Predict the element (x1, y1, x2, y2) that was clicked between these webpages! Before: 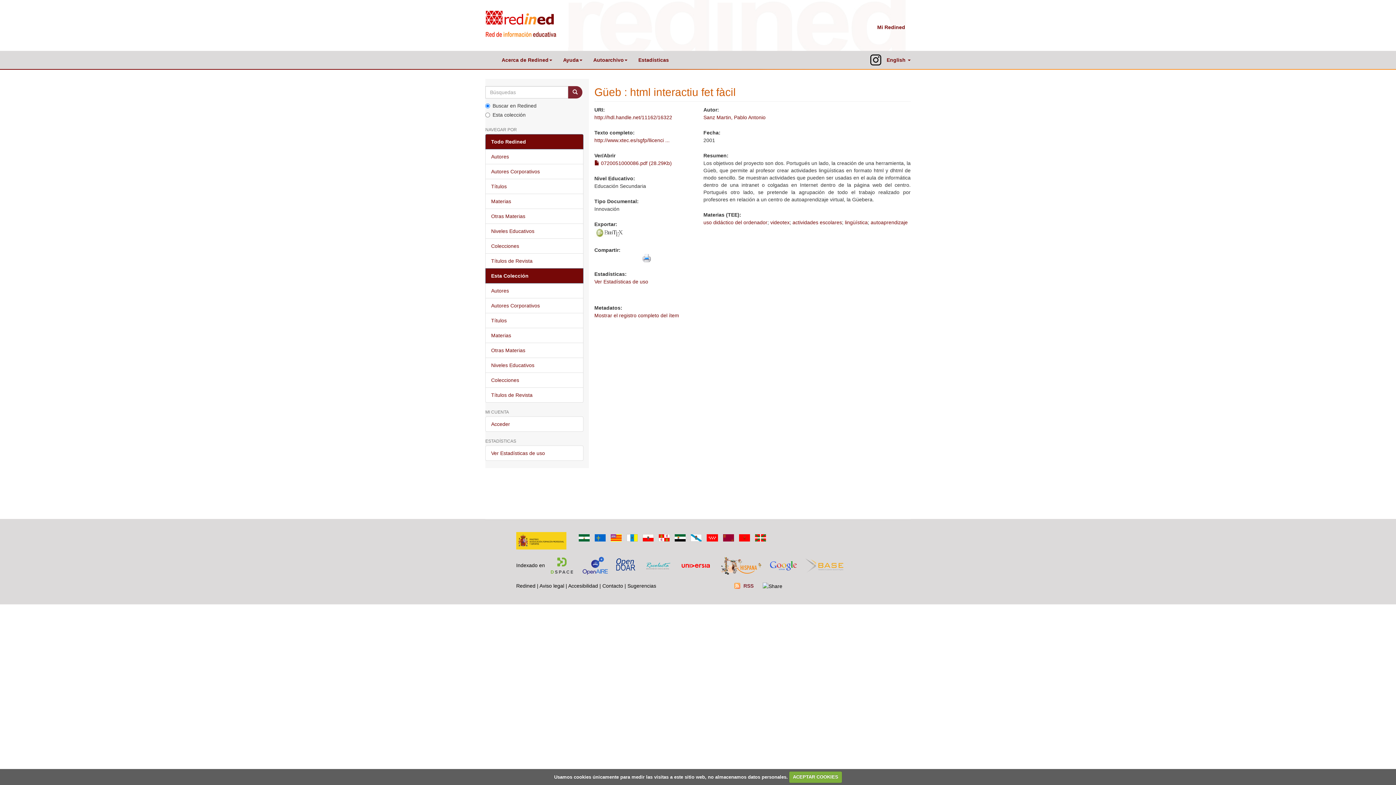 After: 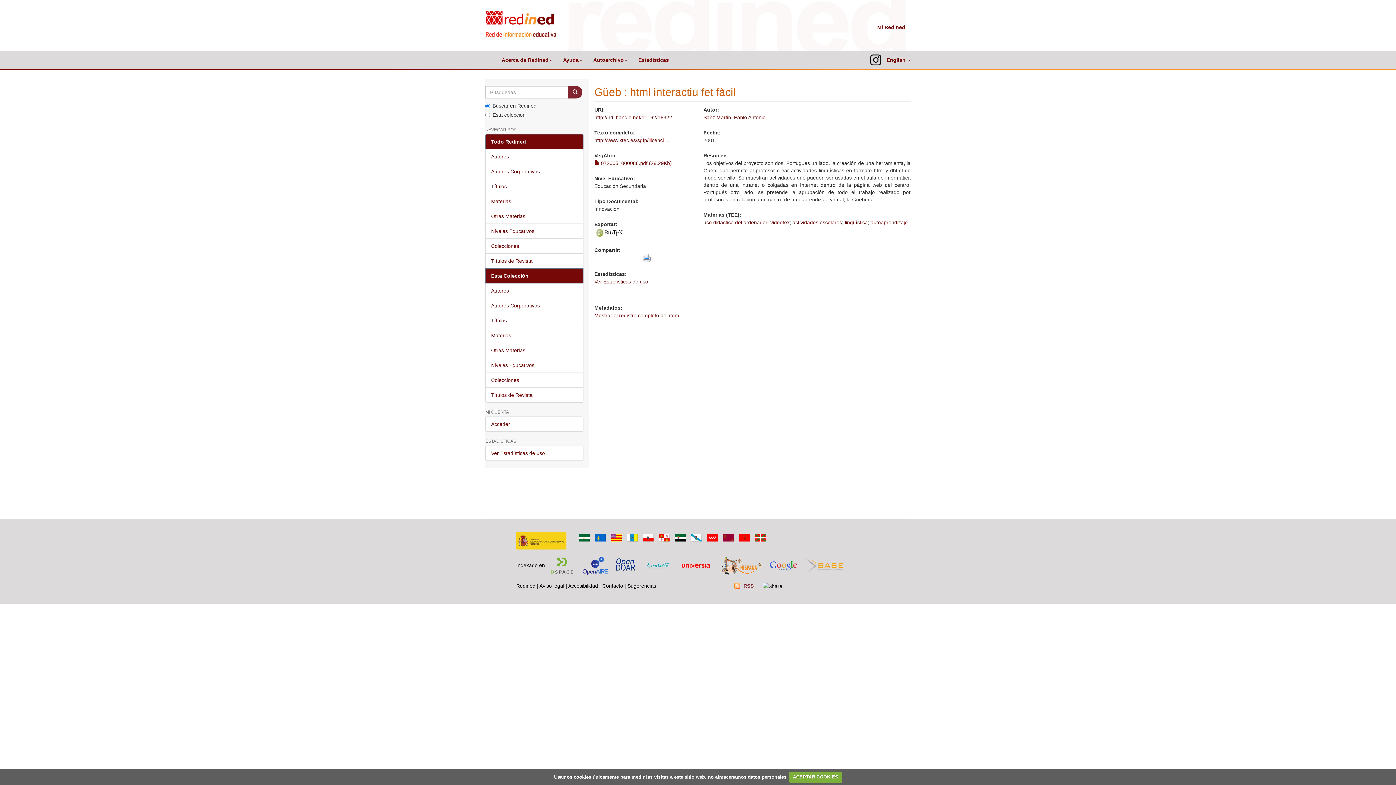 Action: bbox: (720, 534, 736, 540)